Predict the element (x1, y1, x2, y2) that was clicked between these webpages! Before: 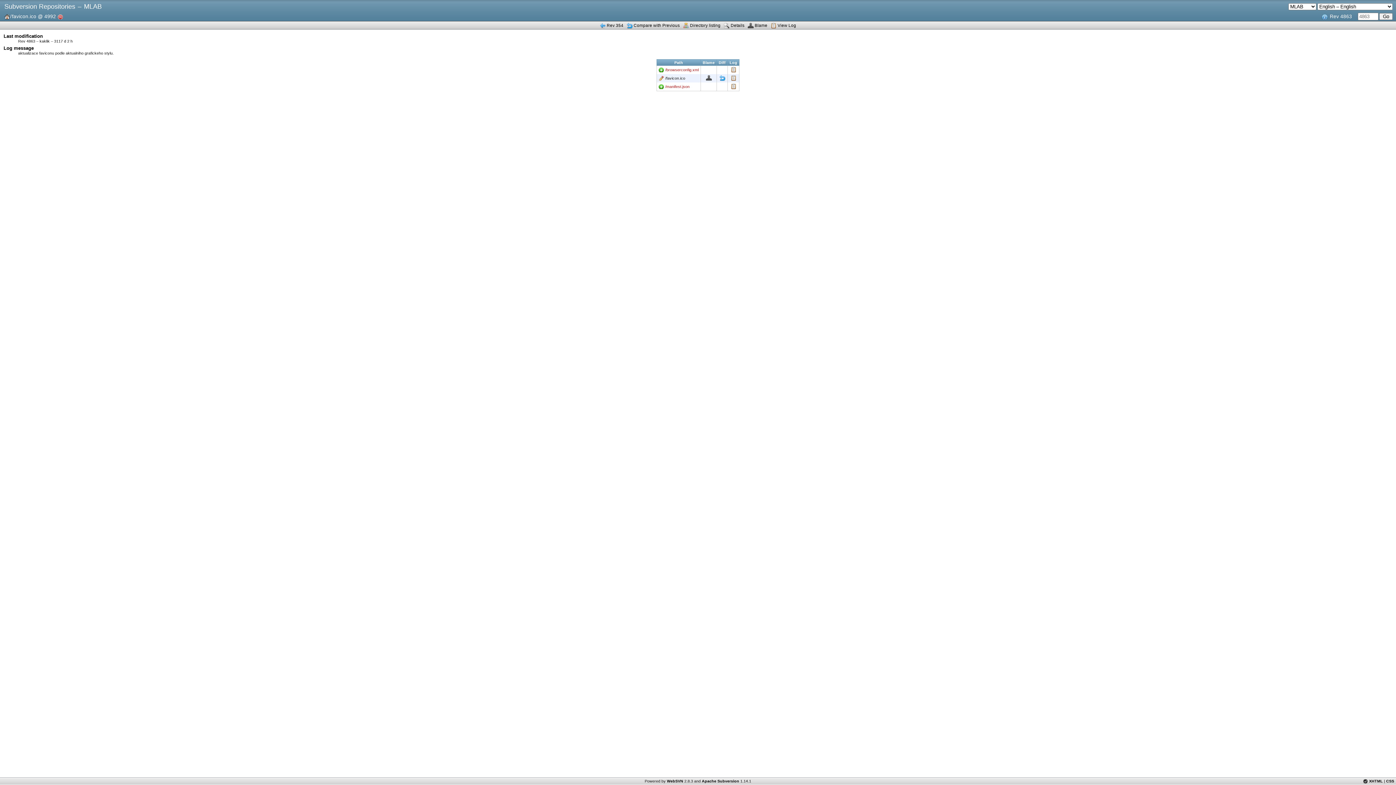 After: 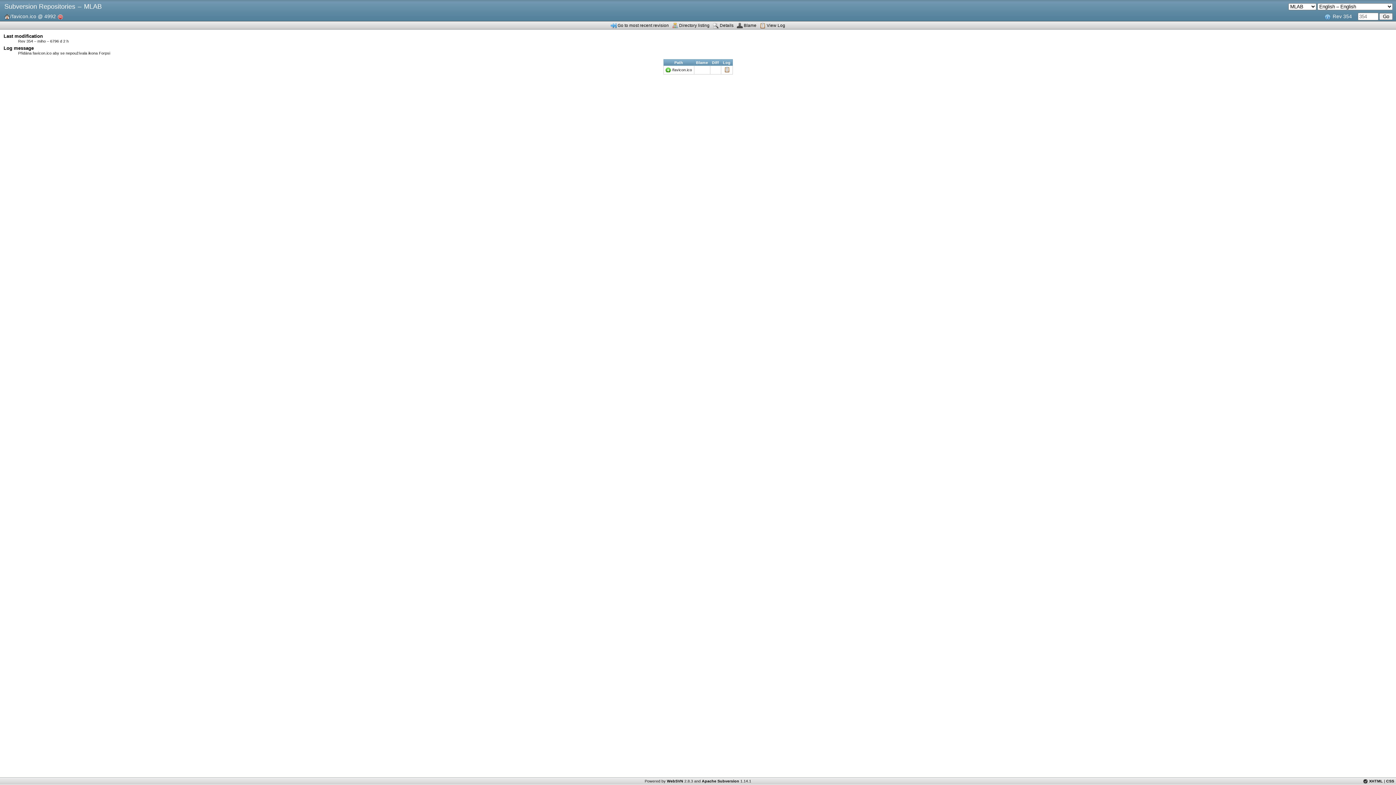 Action: label: Rev 354 bbox: (598, 21, 624, 29)